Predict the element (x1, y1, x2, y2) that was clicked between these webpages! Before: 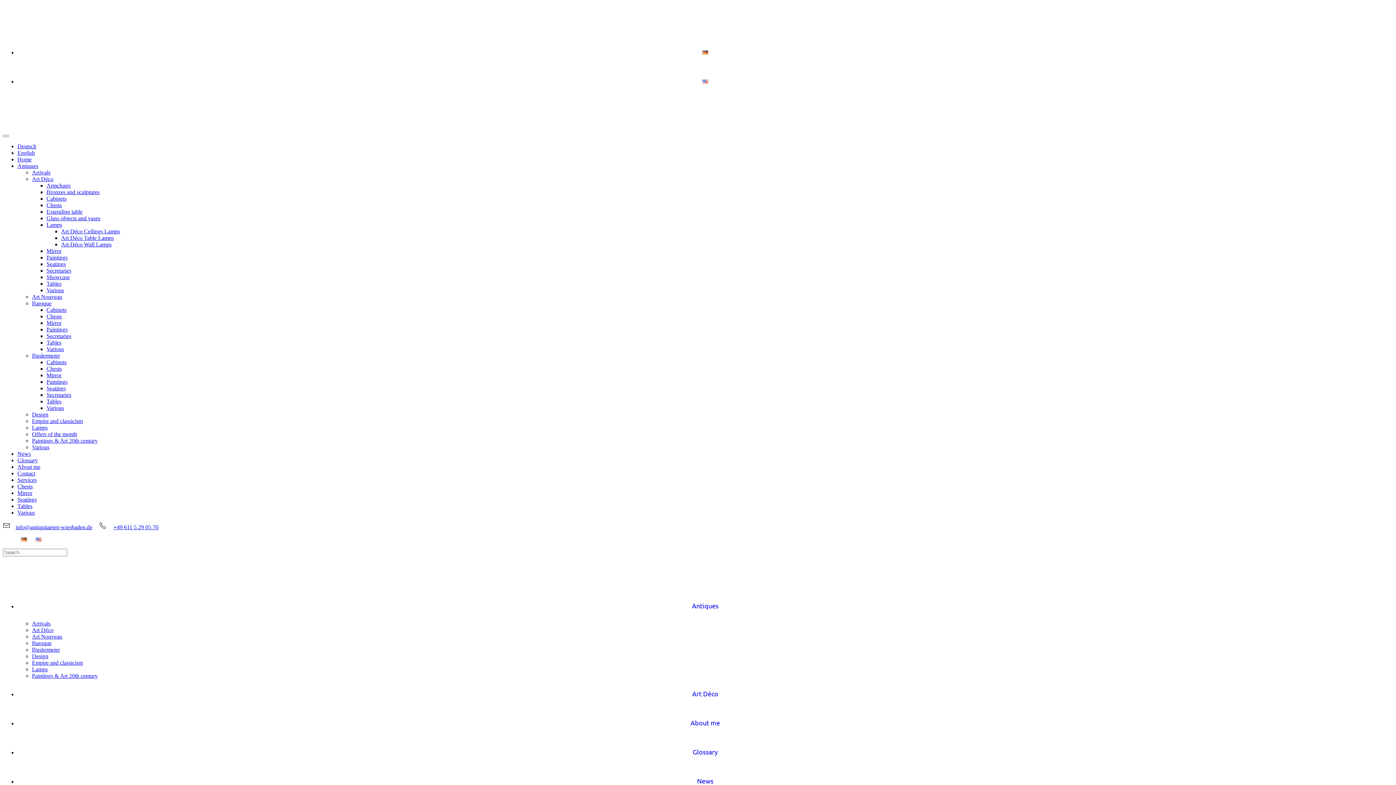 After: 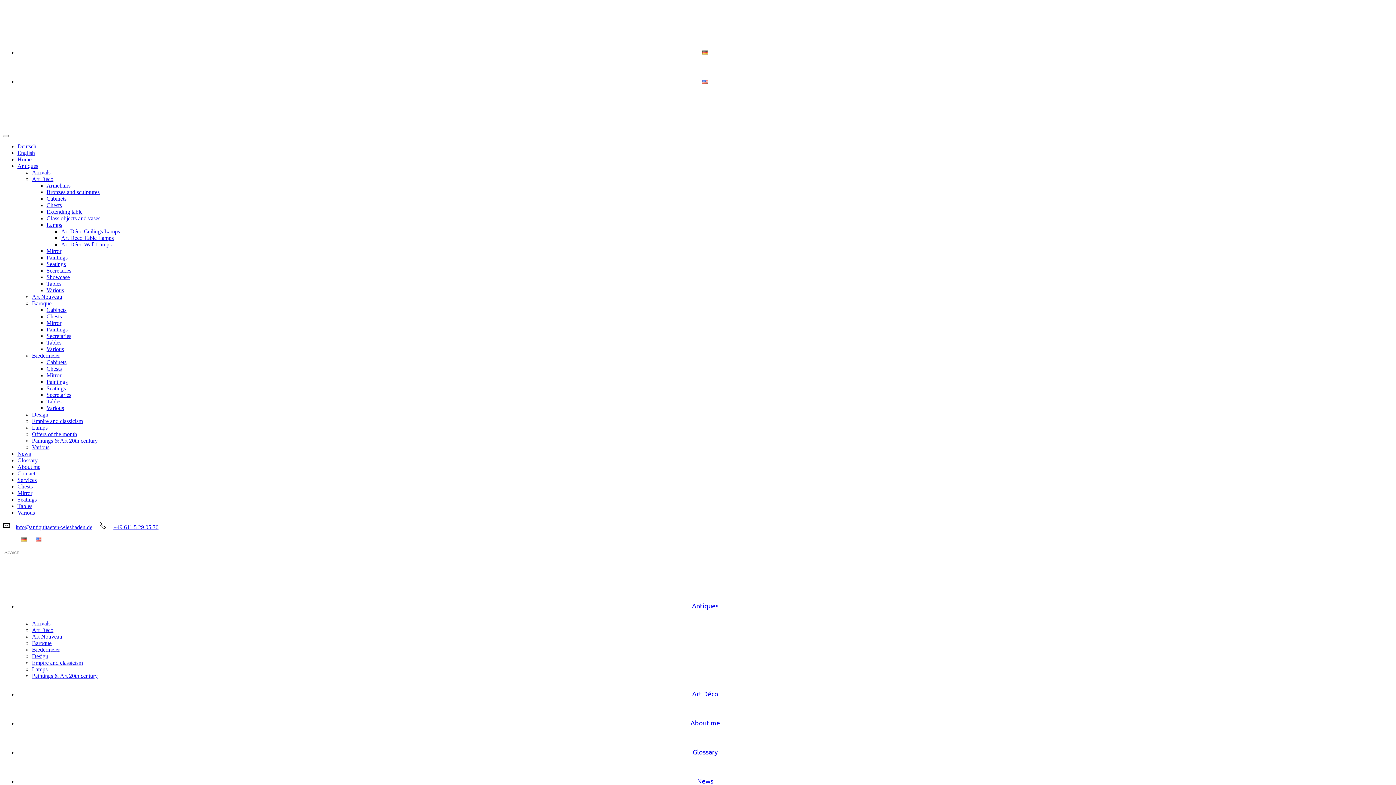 Action: label: Art Nouveau bbox: (32, 293, 62, 300)